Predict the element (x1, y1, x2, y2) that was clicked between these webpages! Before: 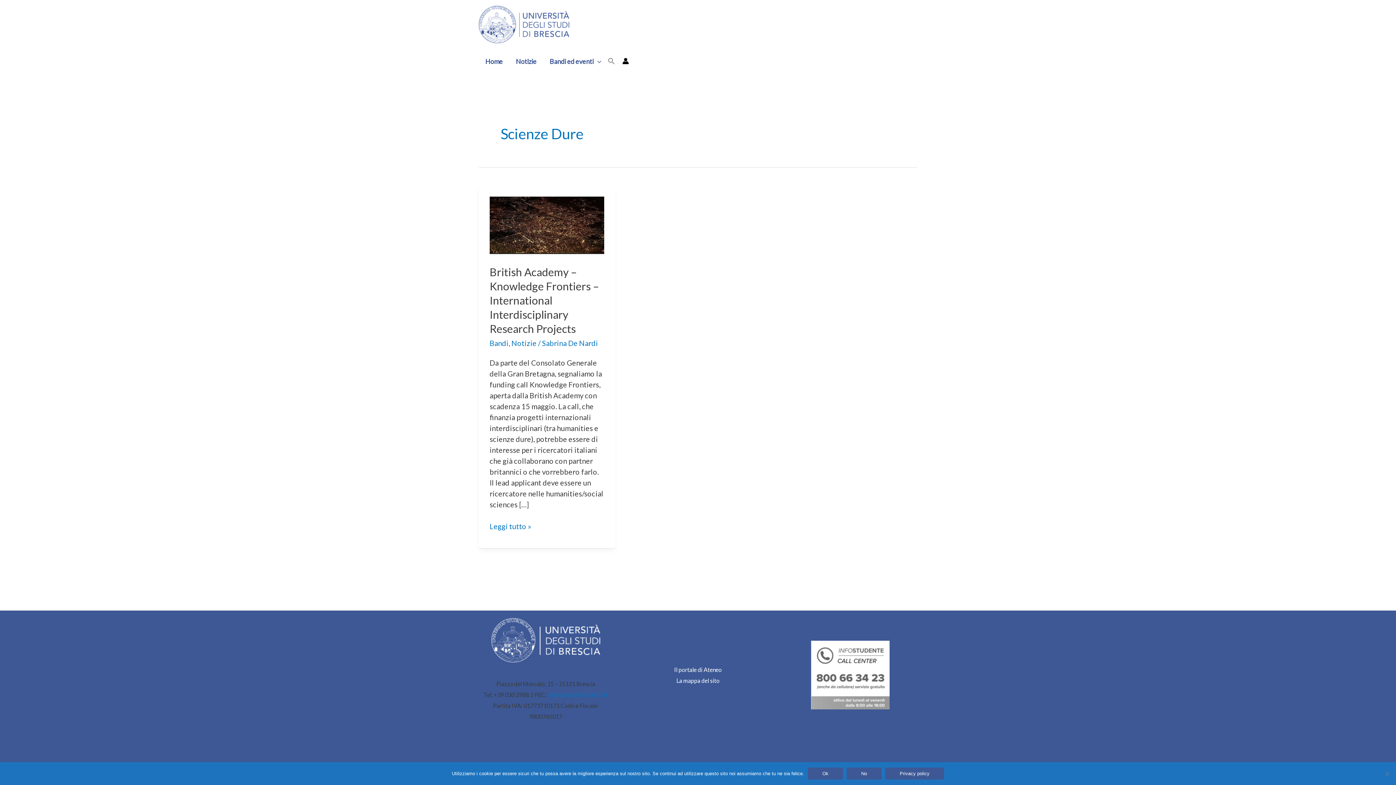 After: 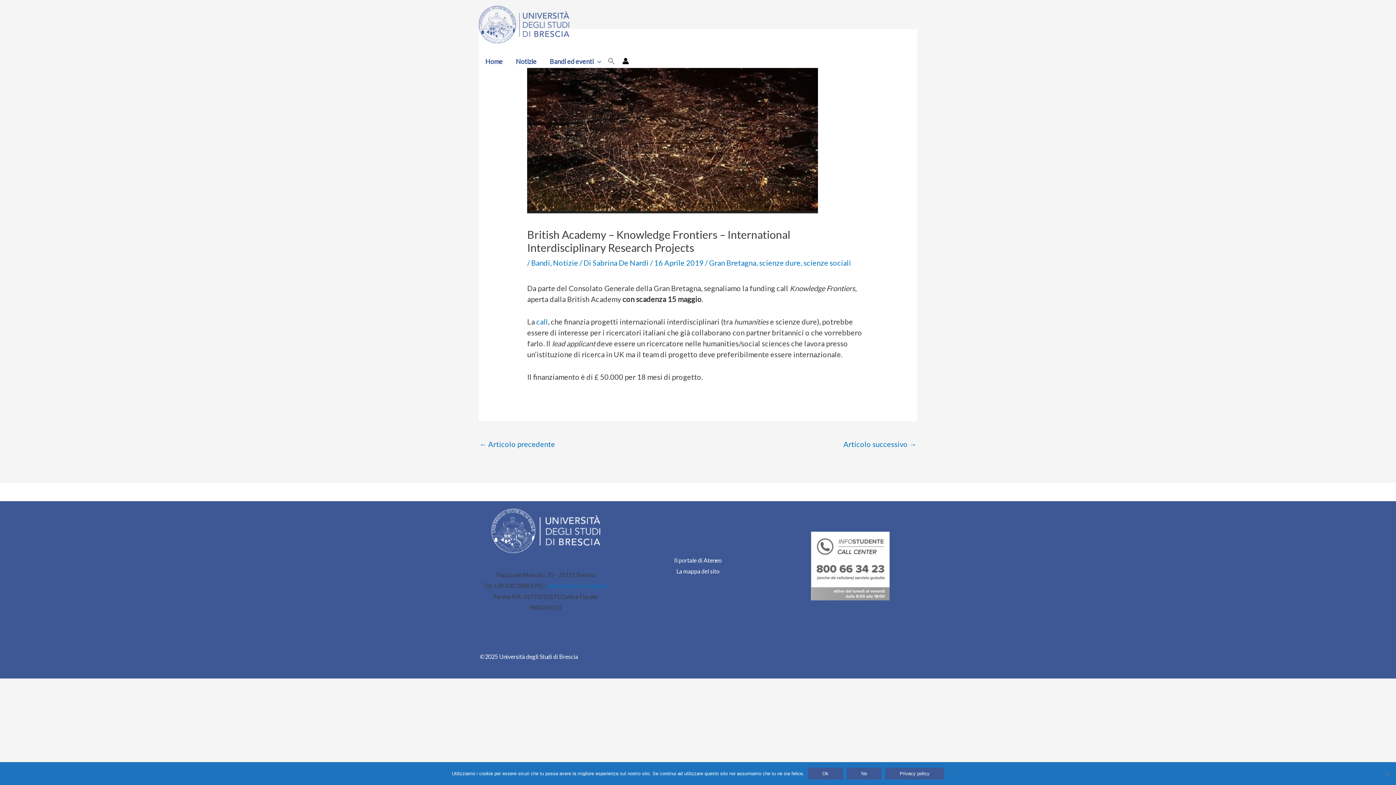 Action: label: British Academy – Knowledge Frontiers – International Interdisciplinary Research Projects bbox: (489, 265, 598, 335)